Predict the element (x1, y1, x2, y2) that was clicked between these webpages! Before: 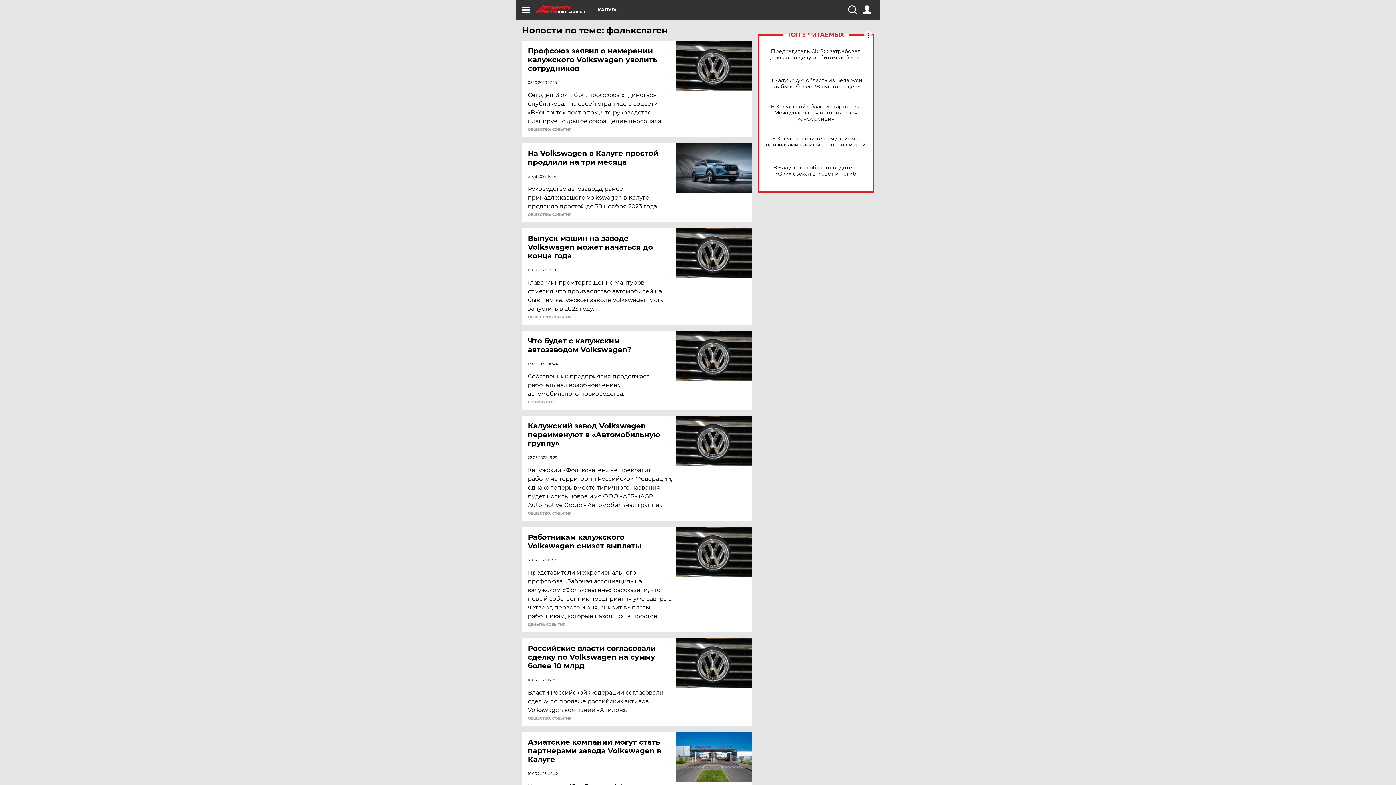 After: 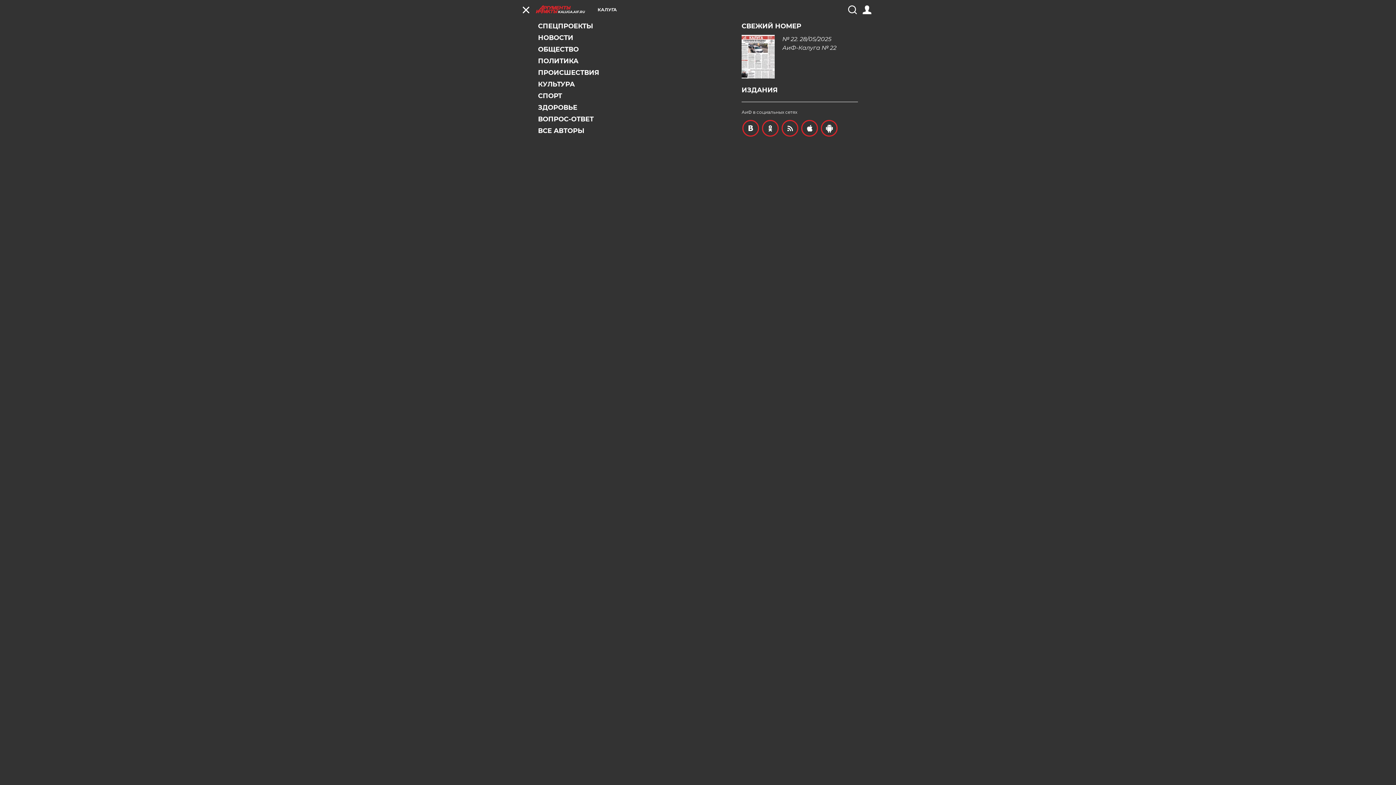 Action: bbox: (521, 5, 530, 14)